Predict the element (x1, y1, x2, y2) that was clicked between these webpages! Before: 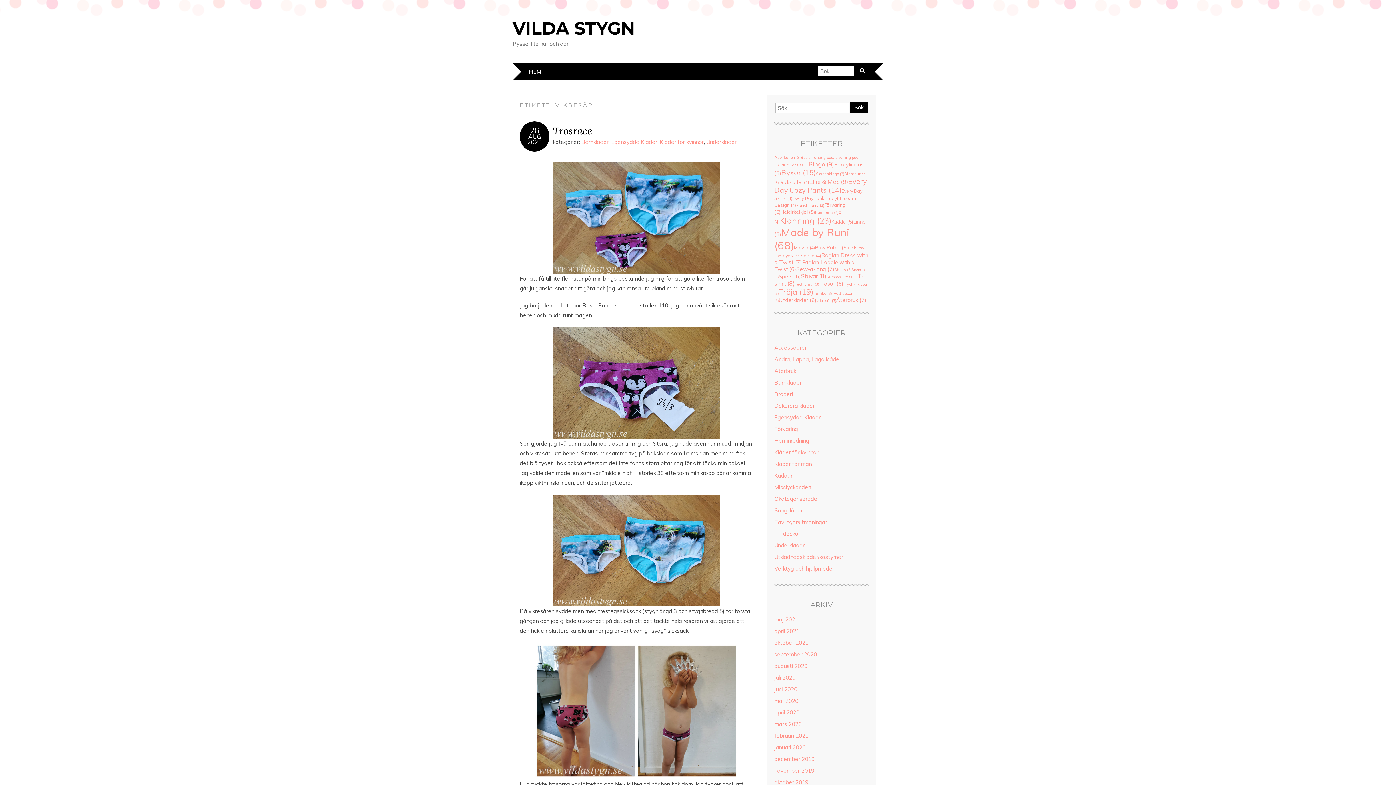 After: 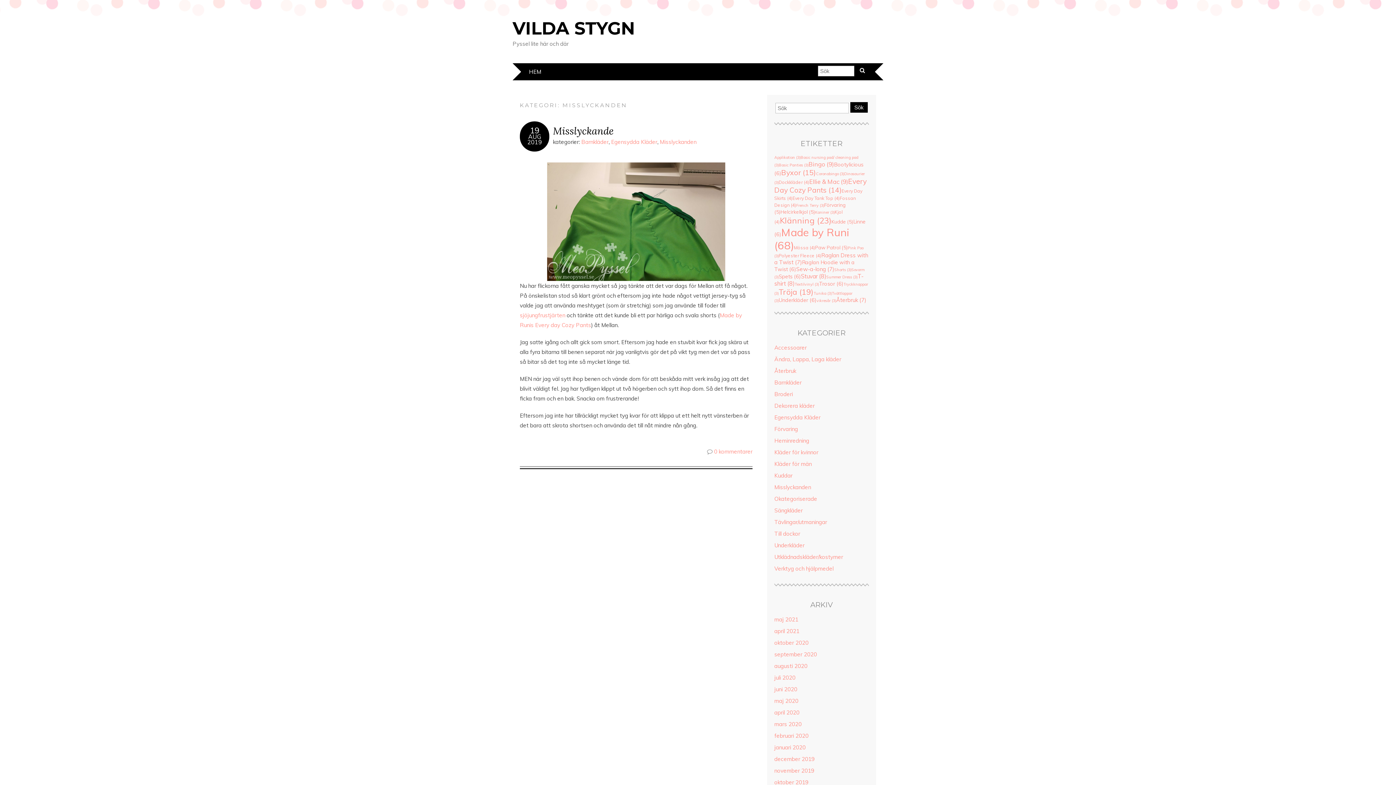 Action: label: Misslyckanden bbox: (774, 484, 811, 490)